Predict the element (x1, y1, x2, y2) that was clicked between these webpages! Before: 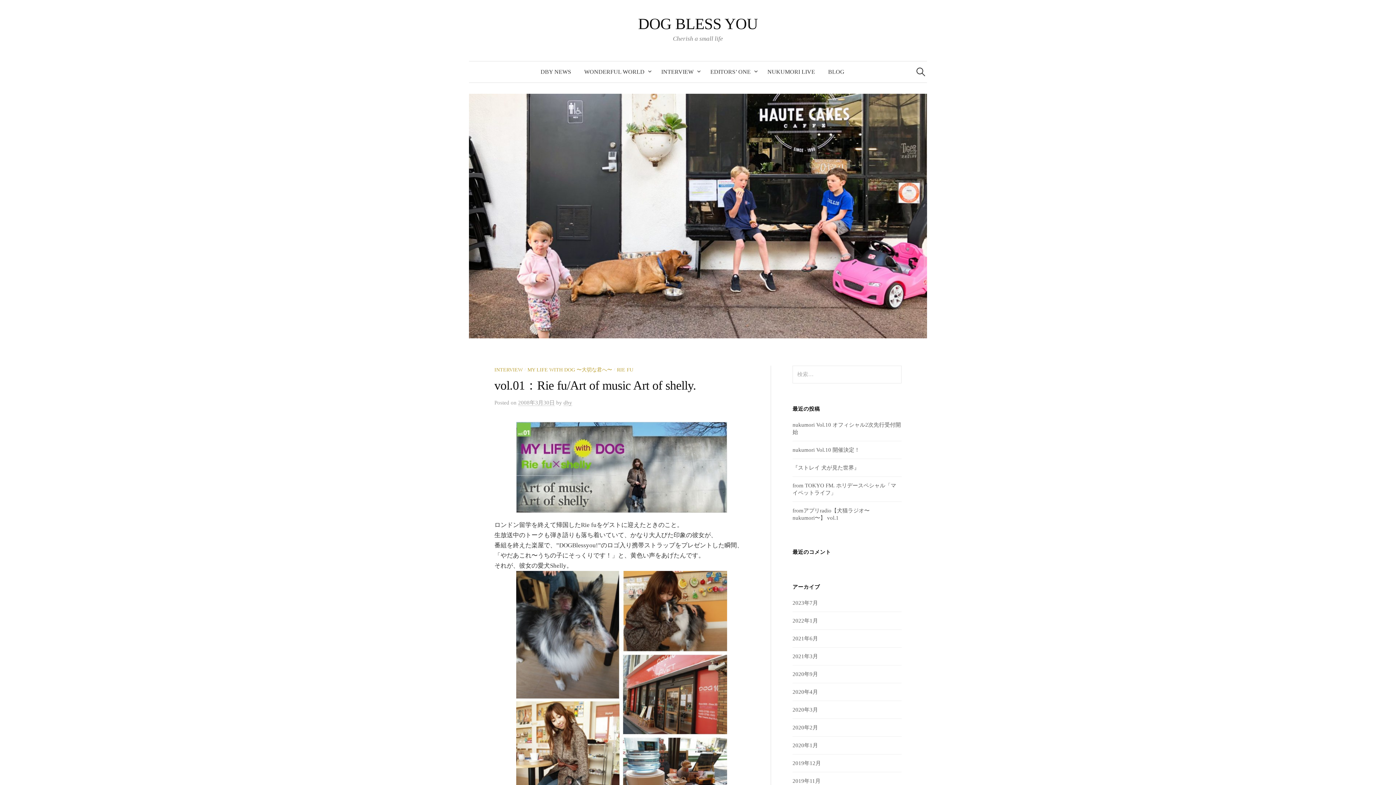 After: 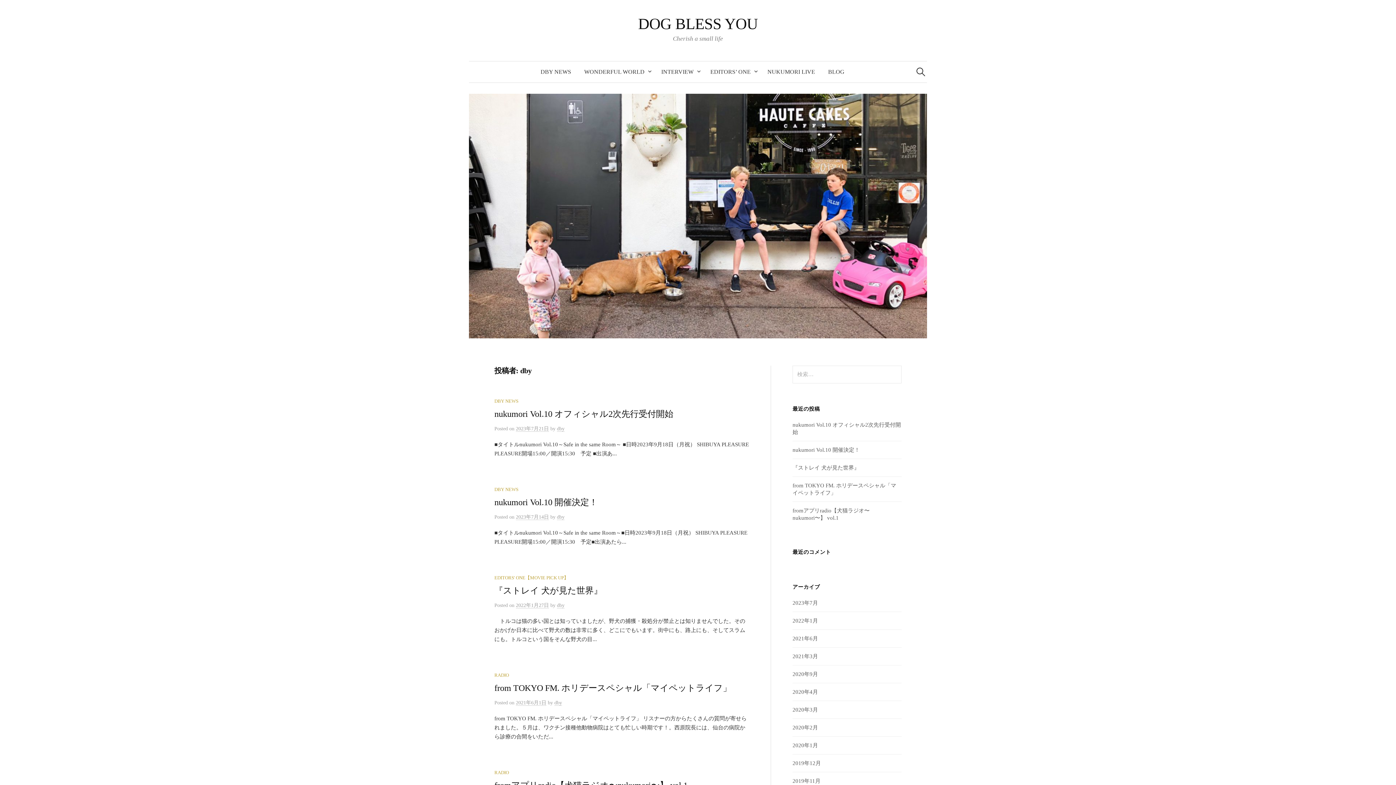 Action: label: dby bbox: (563, 400, 572, 406)